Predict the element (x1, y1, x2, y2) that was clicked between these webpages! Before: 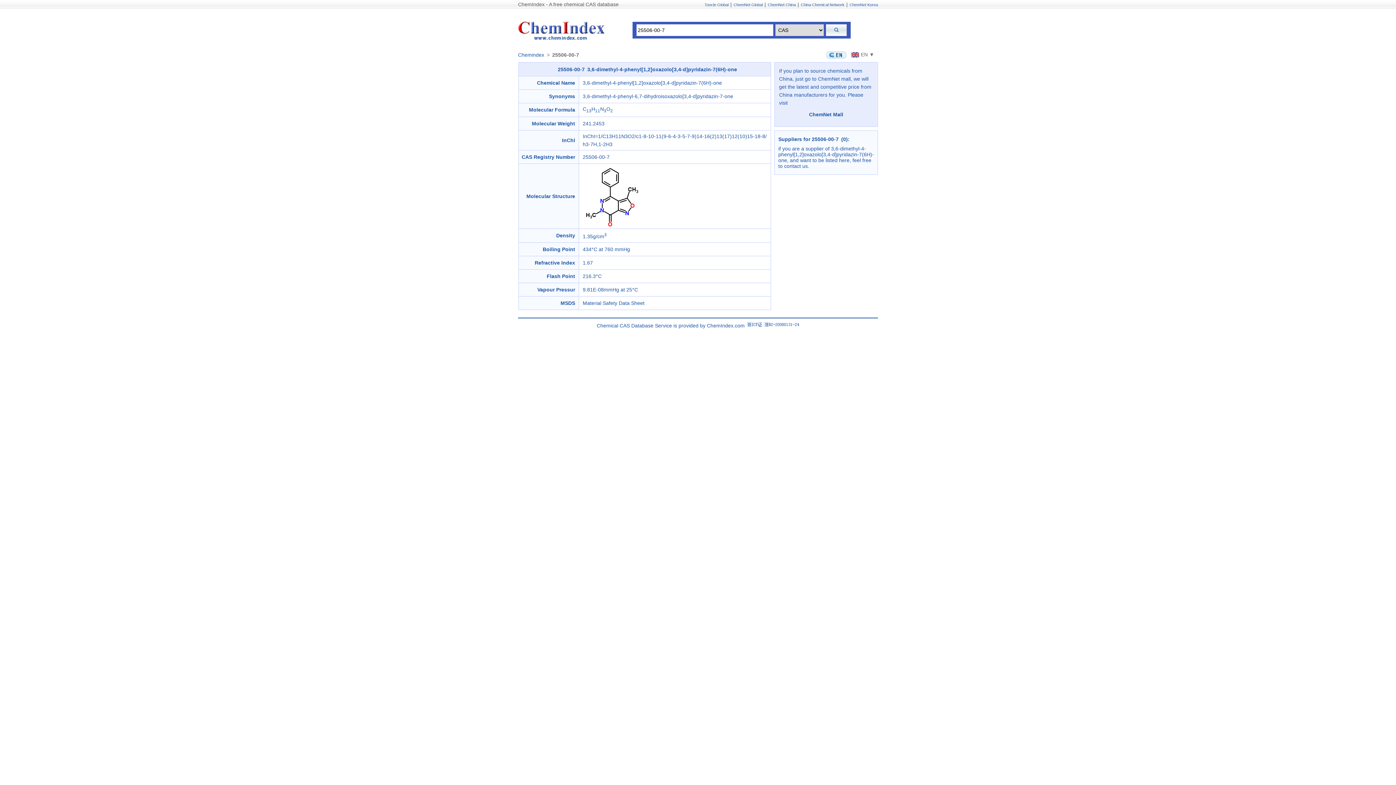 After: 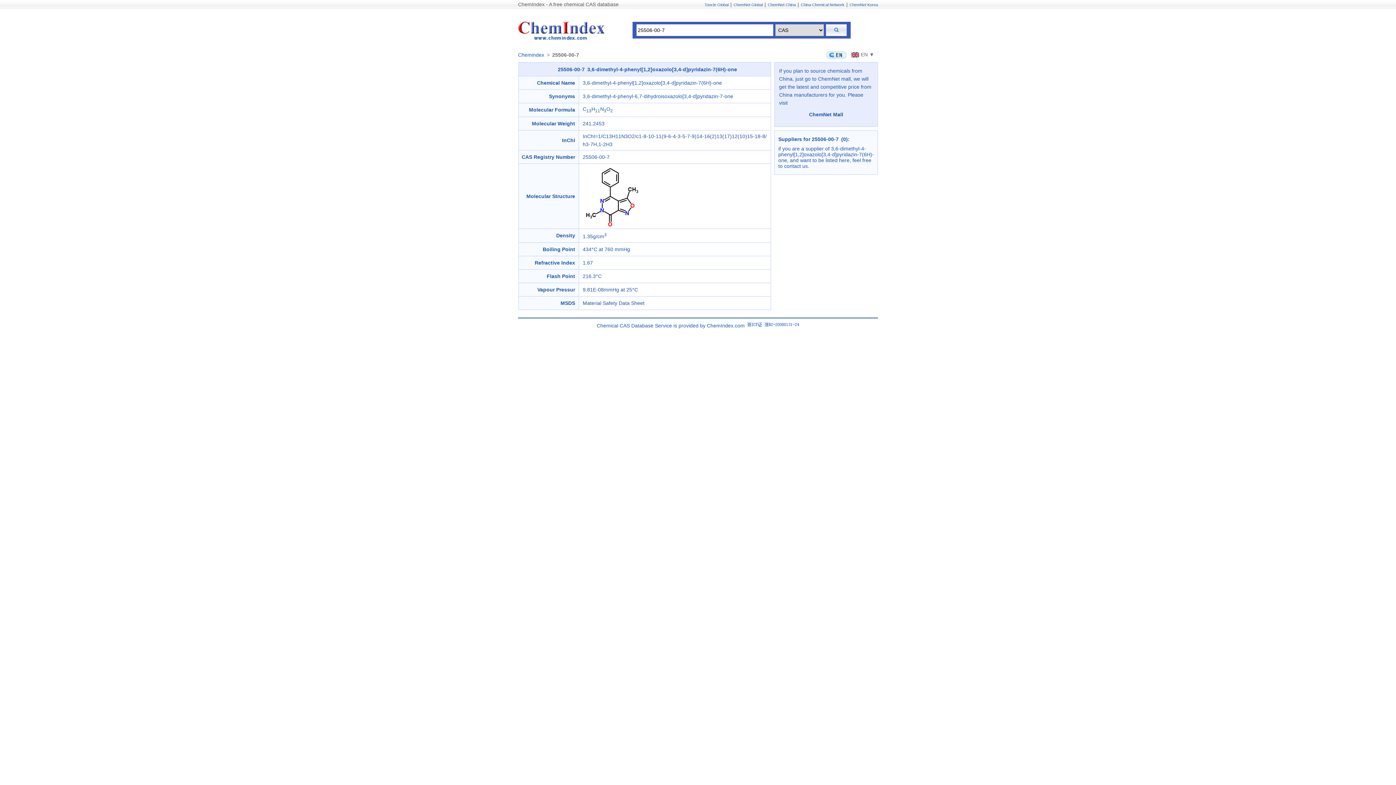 Action: label:   bbox: (824, 51, 849, 57)